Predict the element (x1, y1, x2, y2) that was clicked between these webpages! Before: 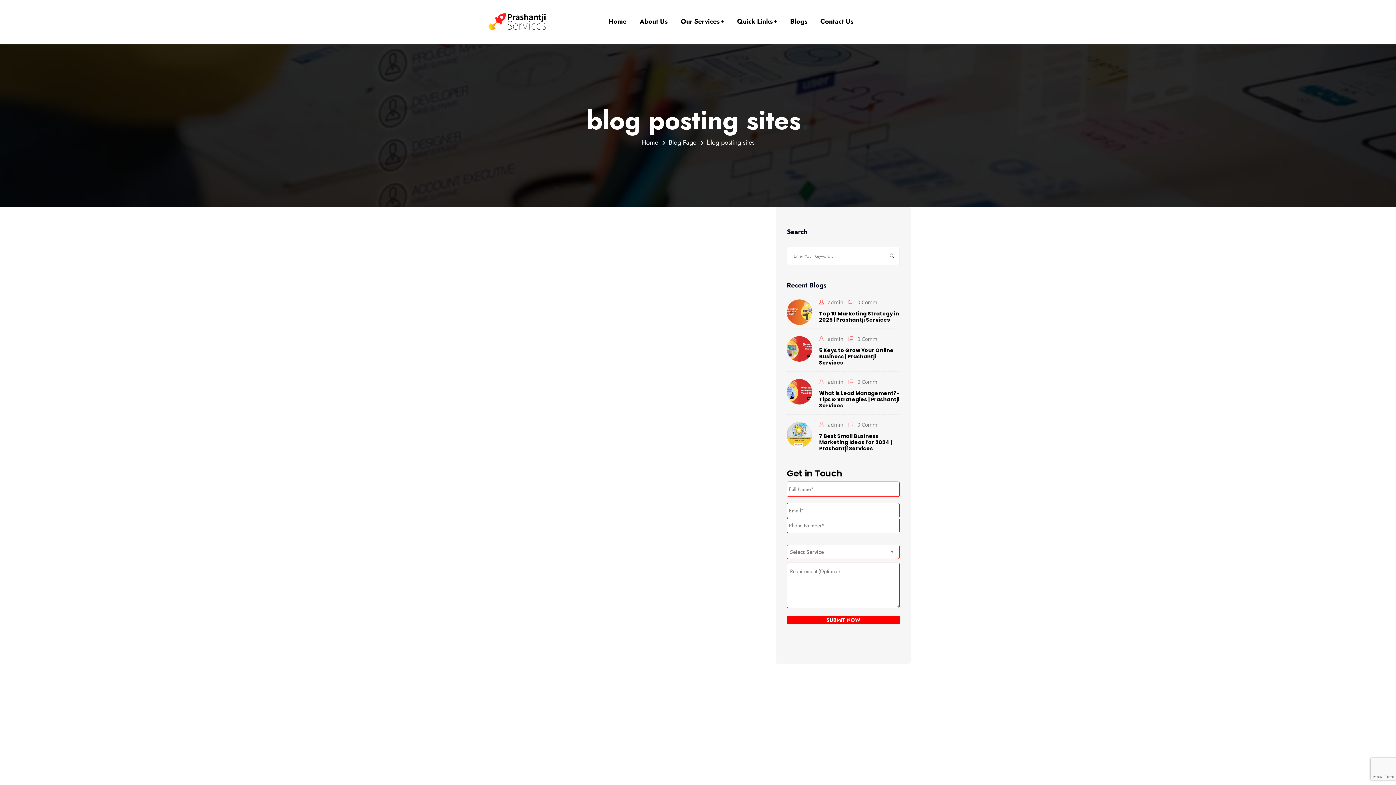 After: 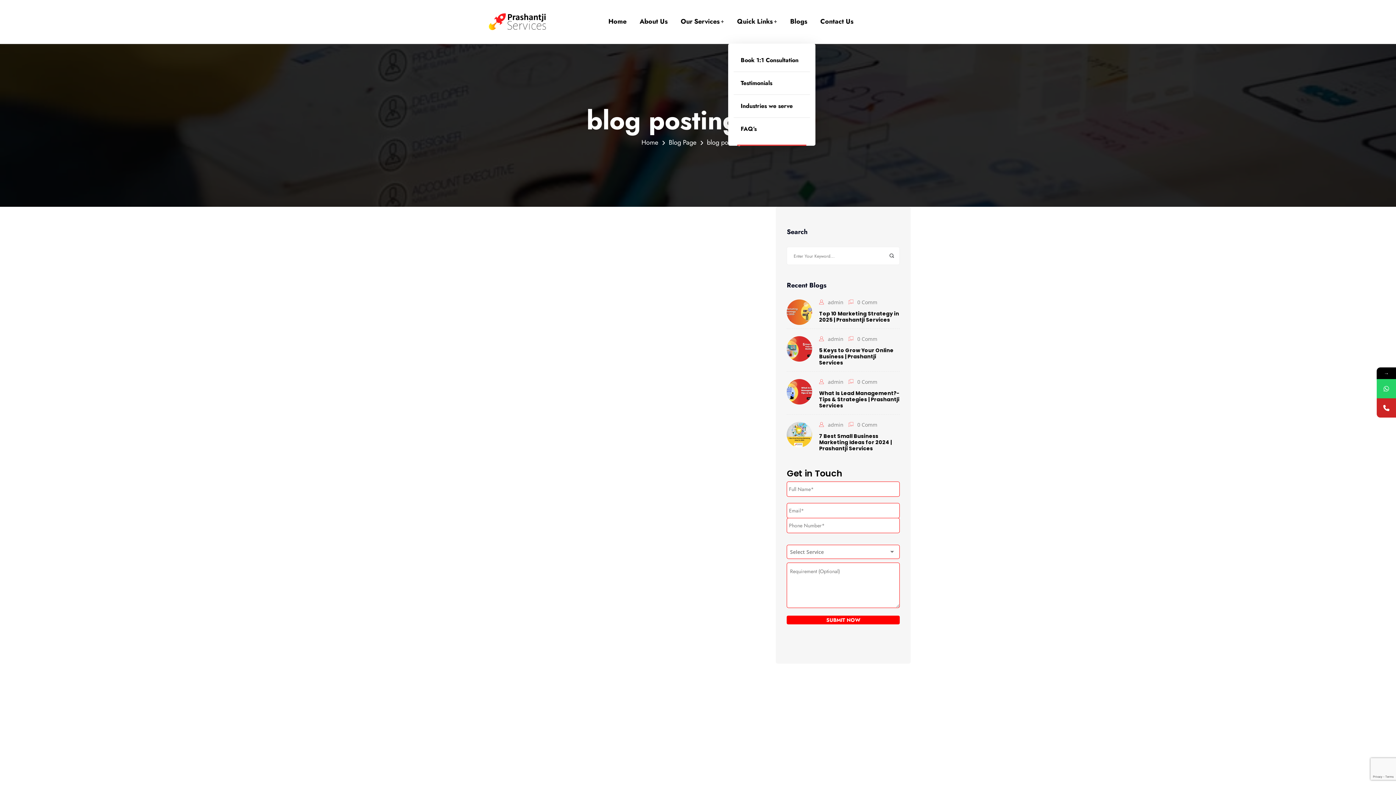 Action: bbox: (737, 16, 777, 26) label: Quick Links